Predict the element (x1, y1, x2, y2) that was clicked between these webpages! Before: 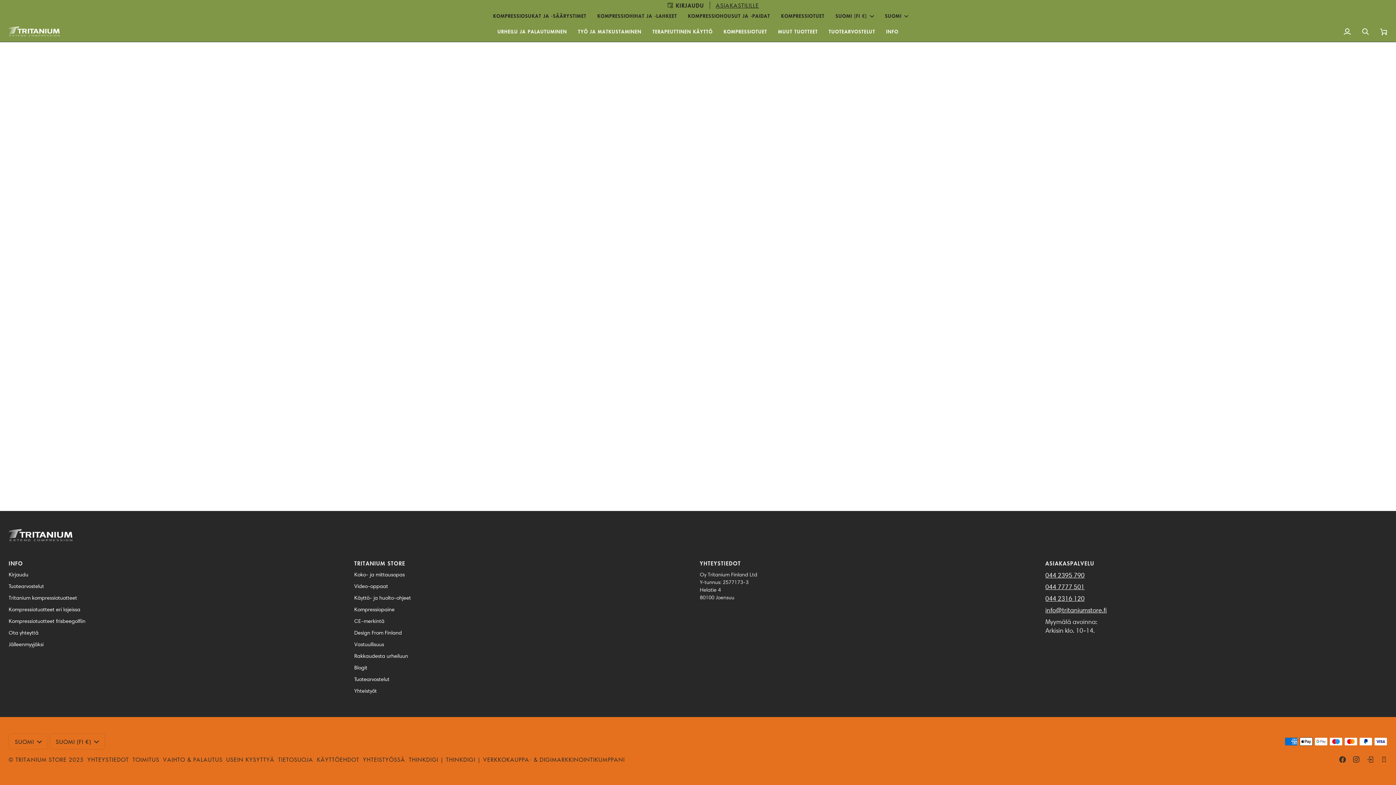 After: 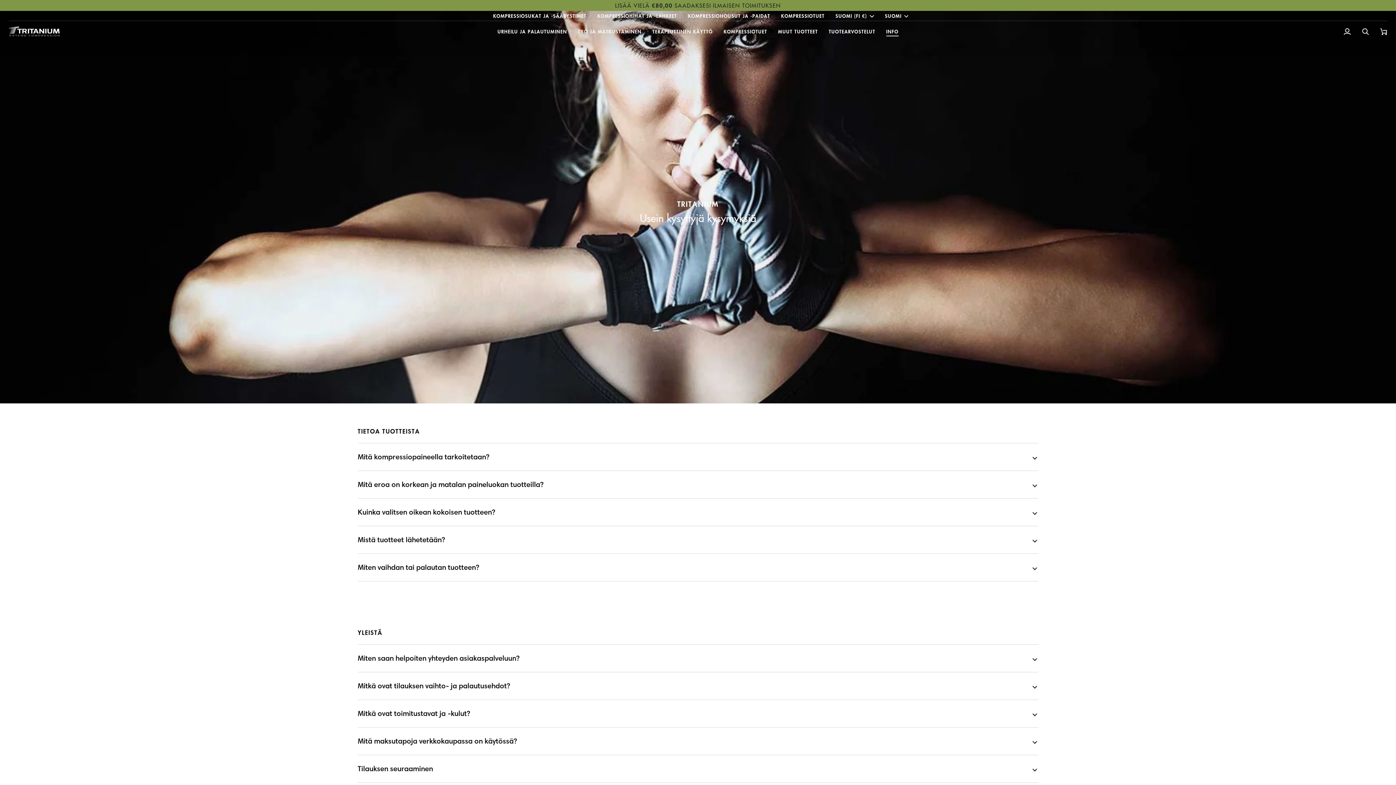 Action: label: USEIN KYSYTTYÄ bbox: (226, 756, 274, 763)